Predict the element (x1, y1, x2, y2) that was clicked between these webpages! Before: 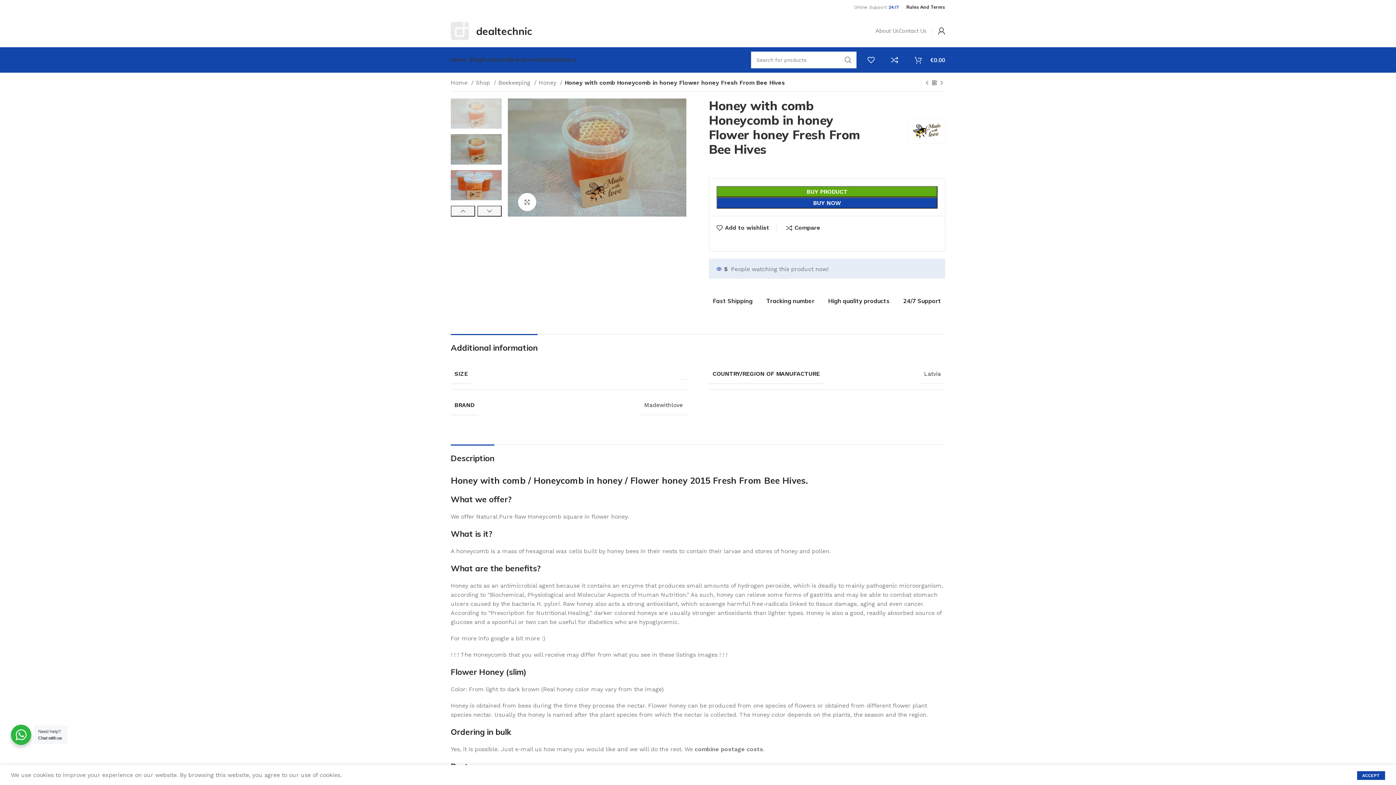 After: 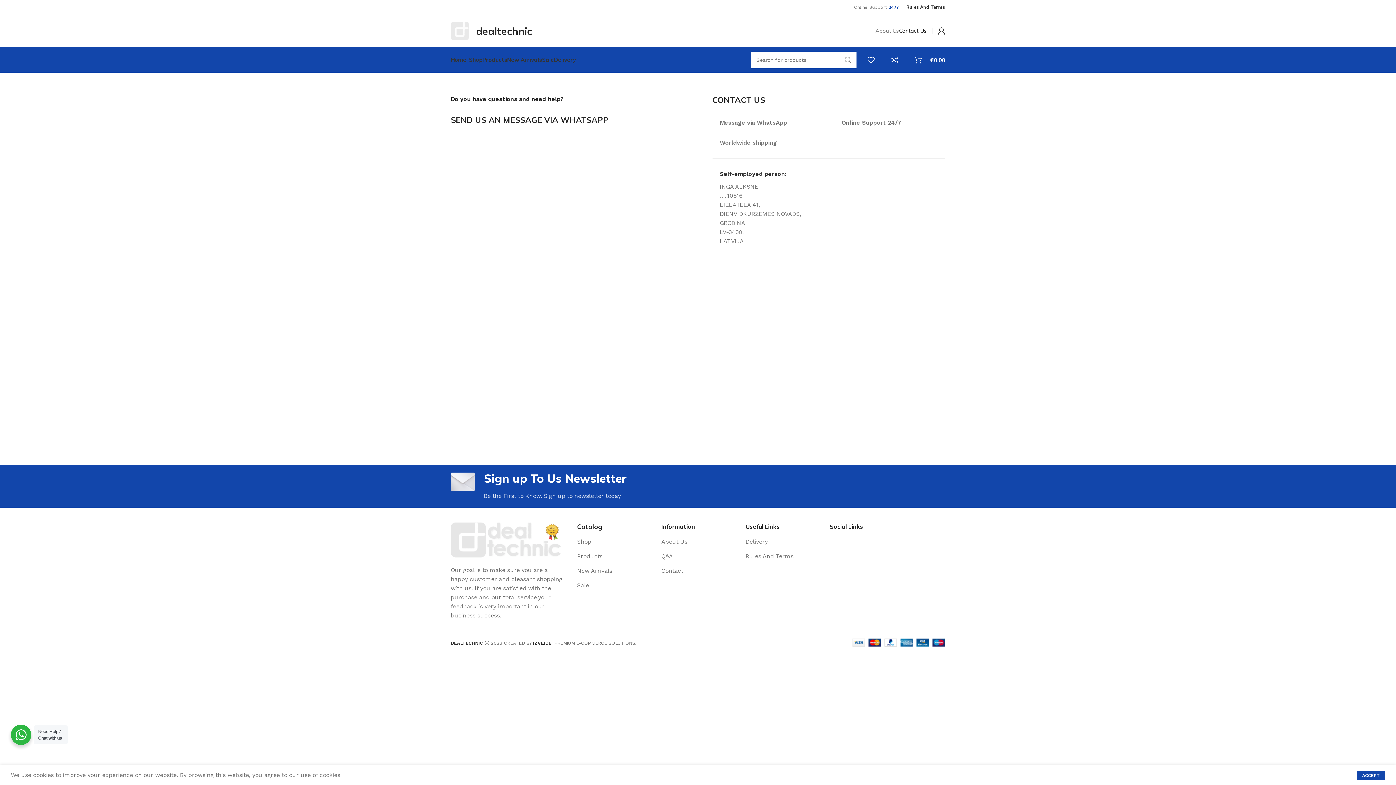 Action: label: Contact Us bbox: (899, 23, 926, 38)